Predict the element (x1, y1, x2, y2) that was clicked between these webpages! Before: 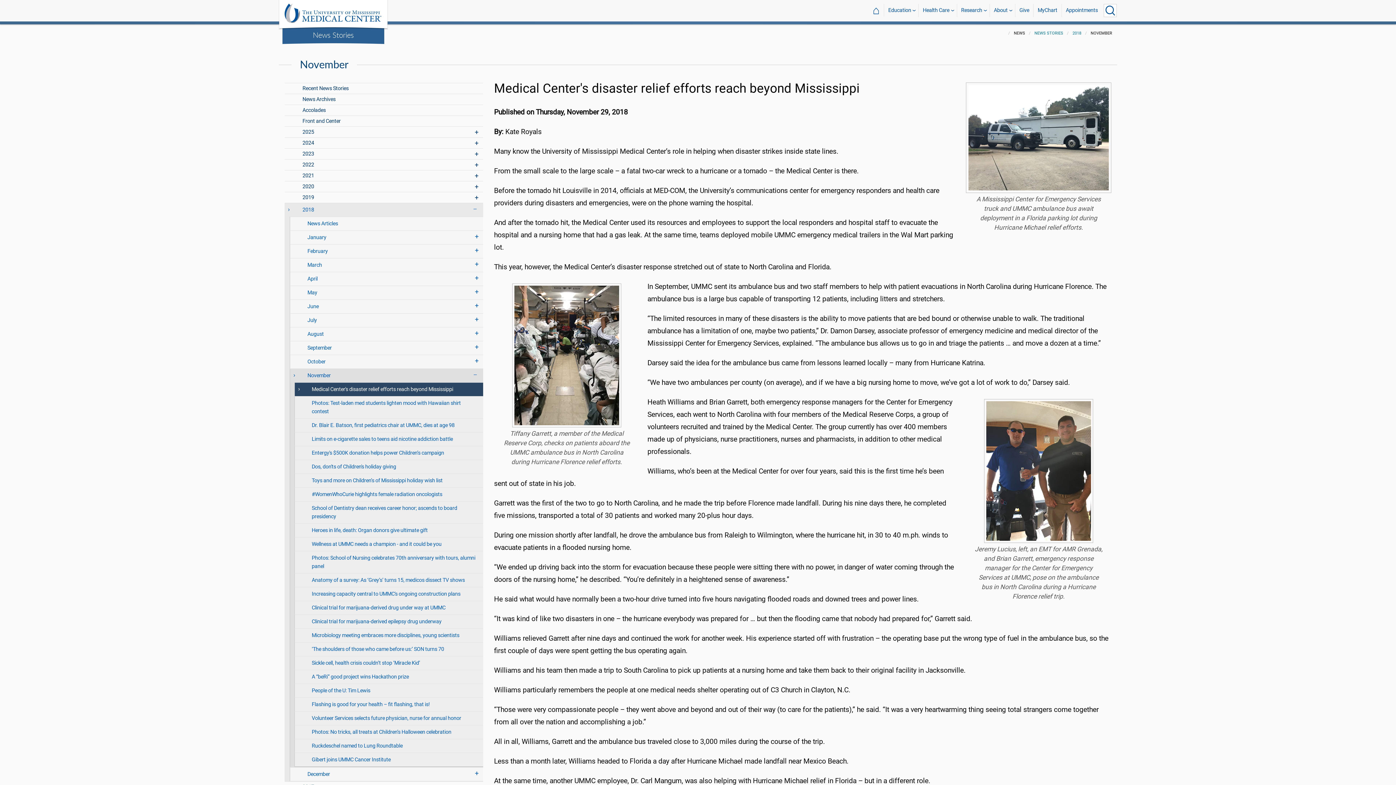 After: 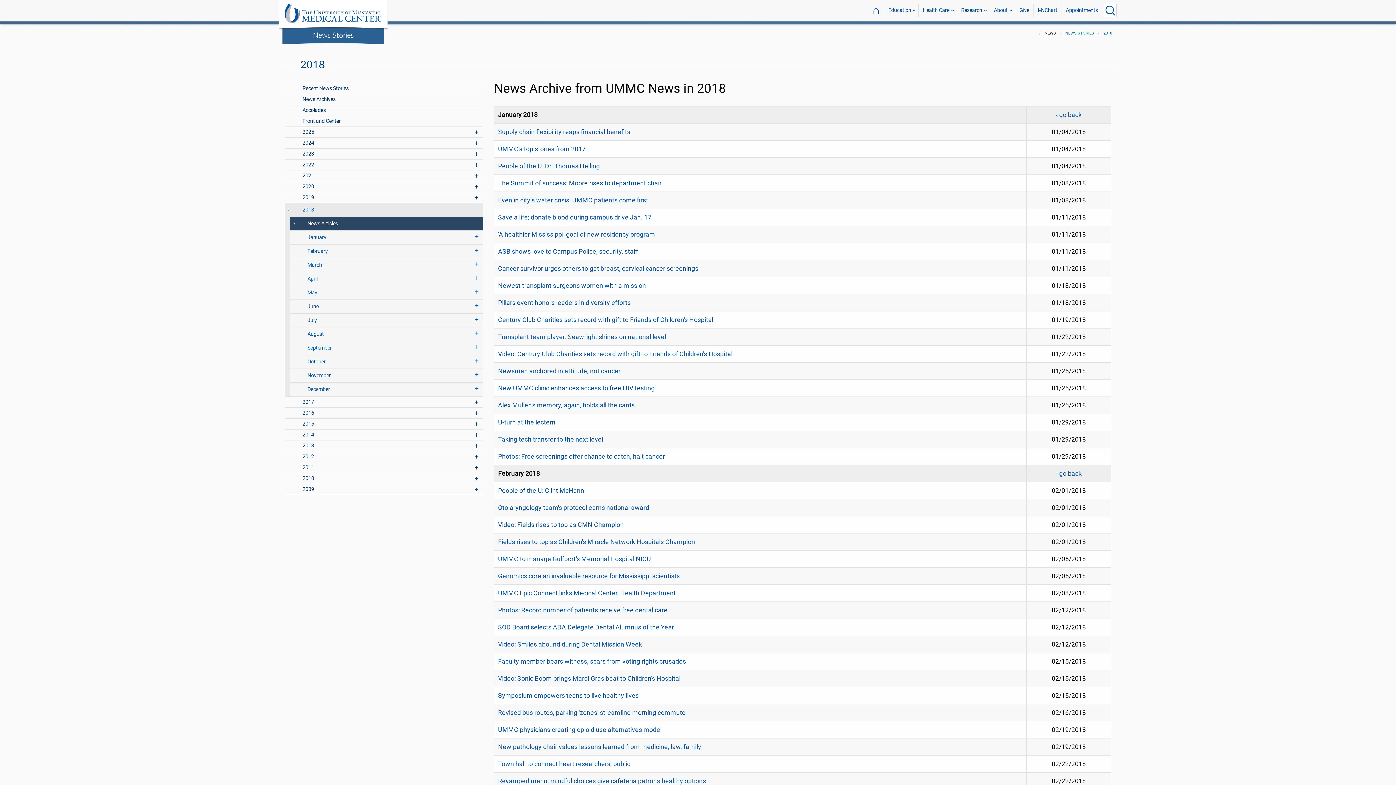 Action: bbox: (1072, 30, 1081, 35) label: 2018